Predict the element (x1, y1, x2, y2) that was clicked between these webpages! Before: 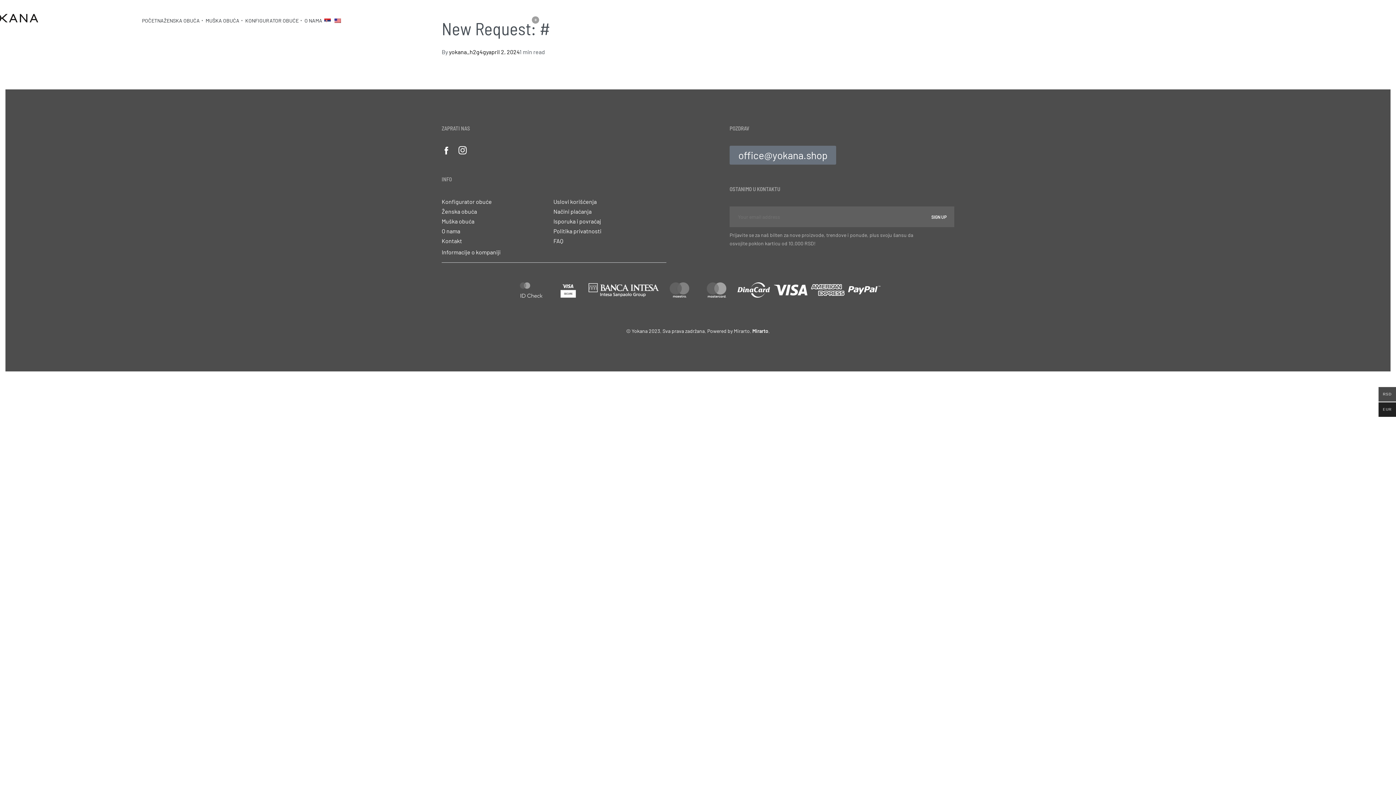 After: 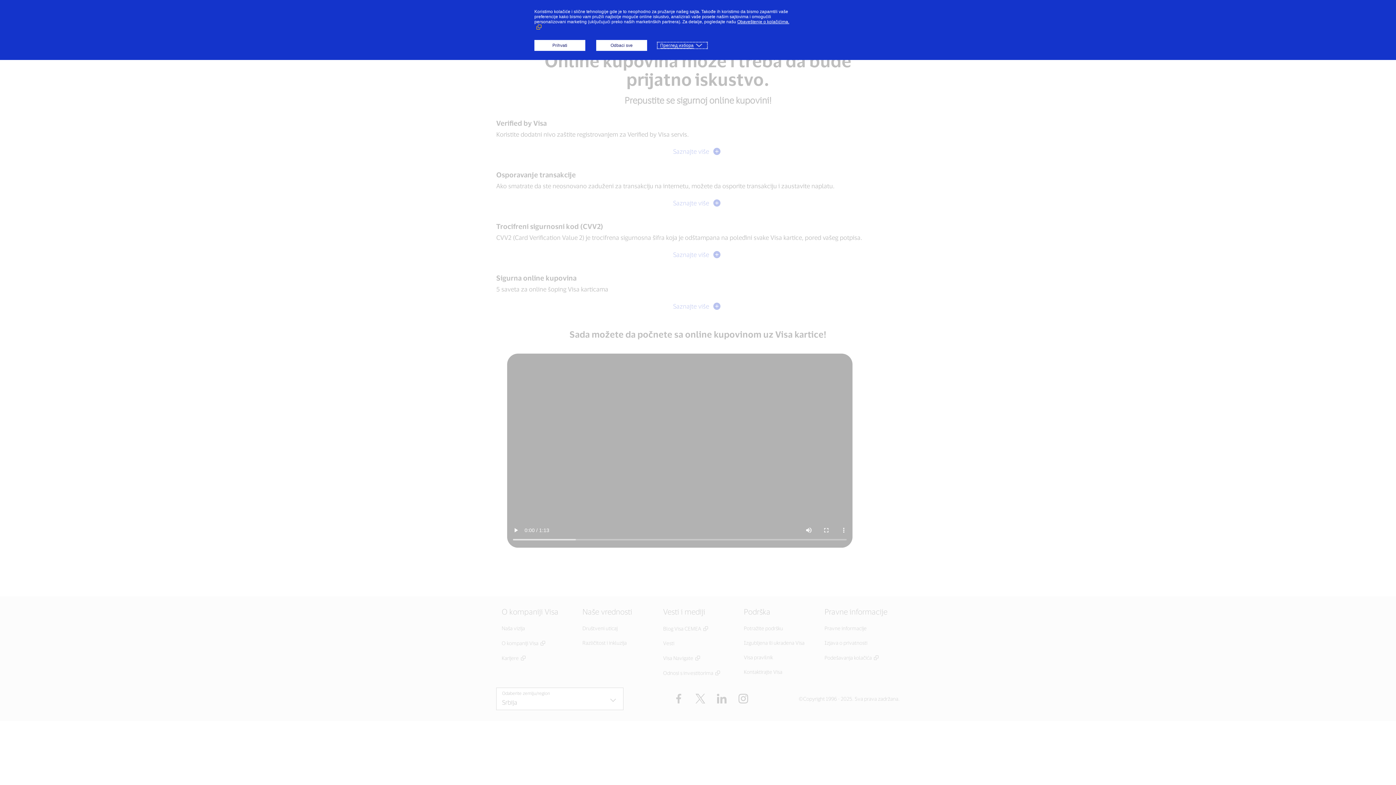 Action: bbox: (556, 282, 580, 297)